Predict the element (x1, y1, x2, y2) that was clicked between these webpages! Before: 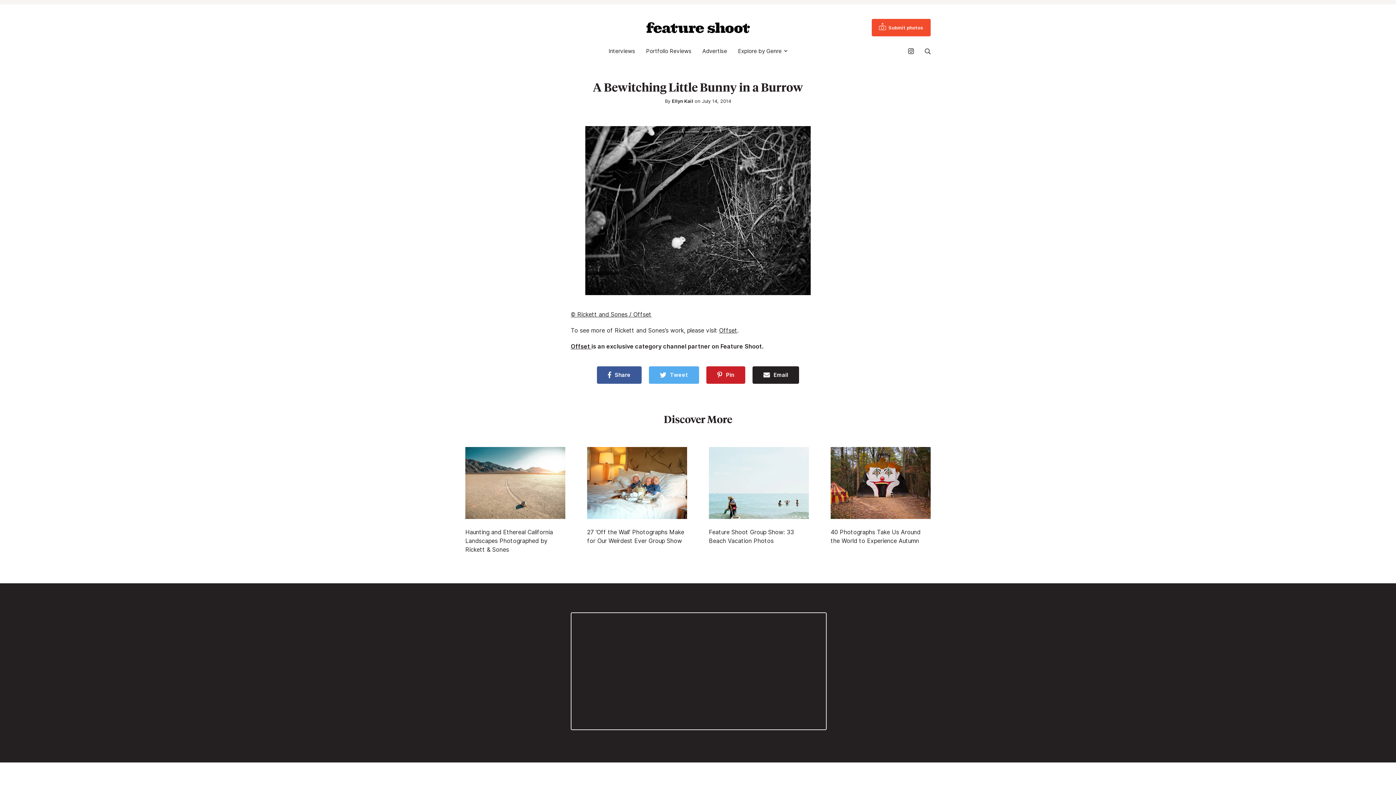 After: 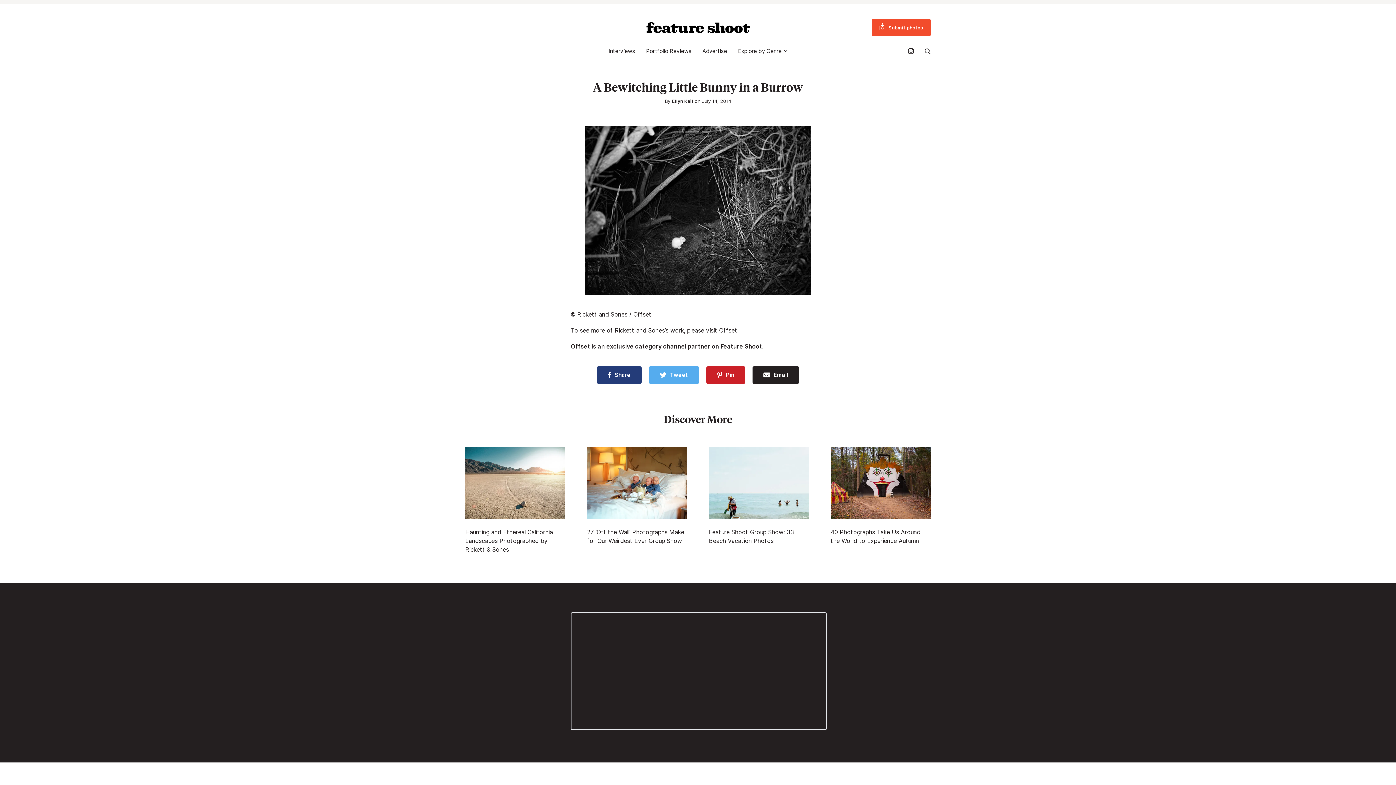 Action: label: Share bbox: (597, 366, 641, 384)